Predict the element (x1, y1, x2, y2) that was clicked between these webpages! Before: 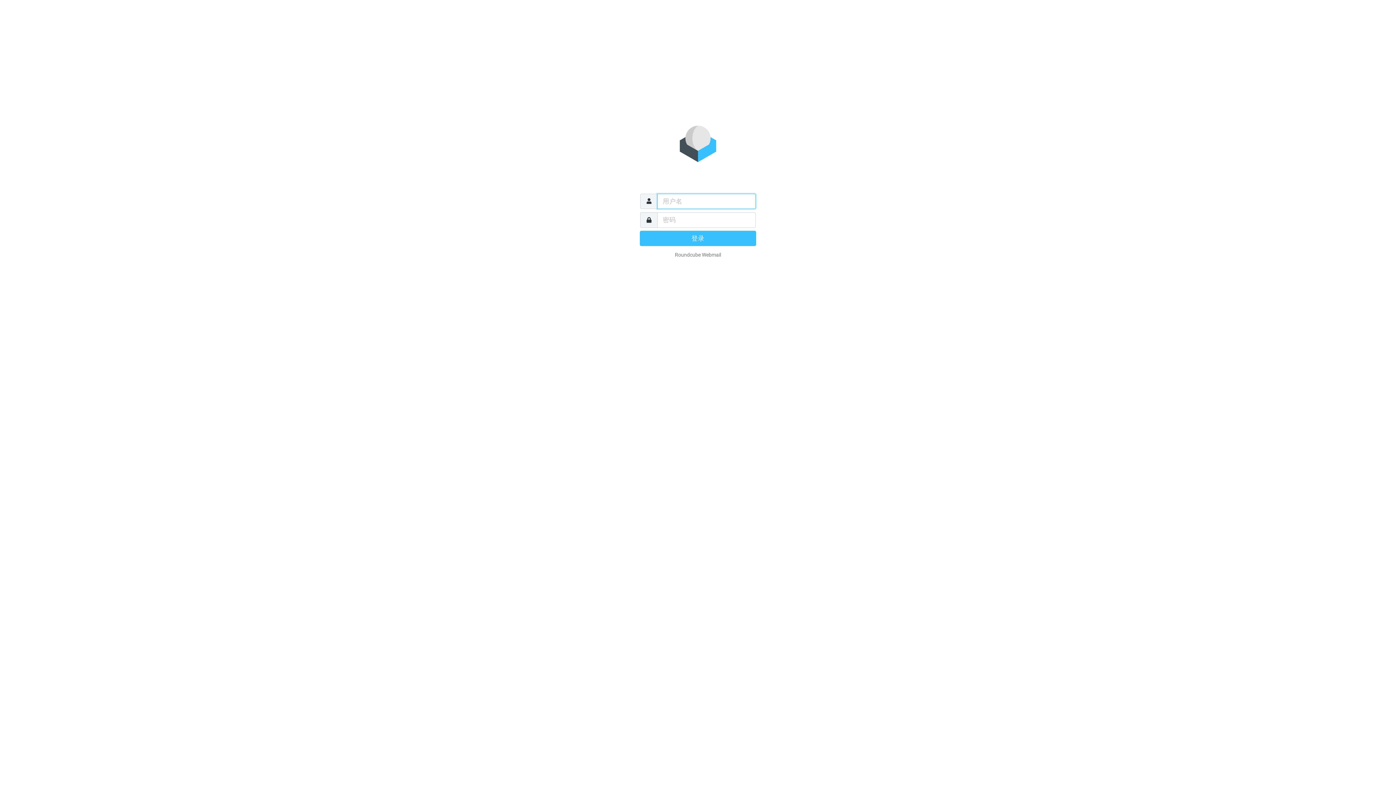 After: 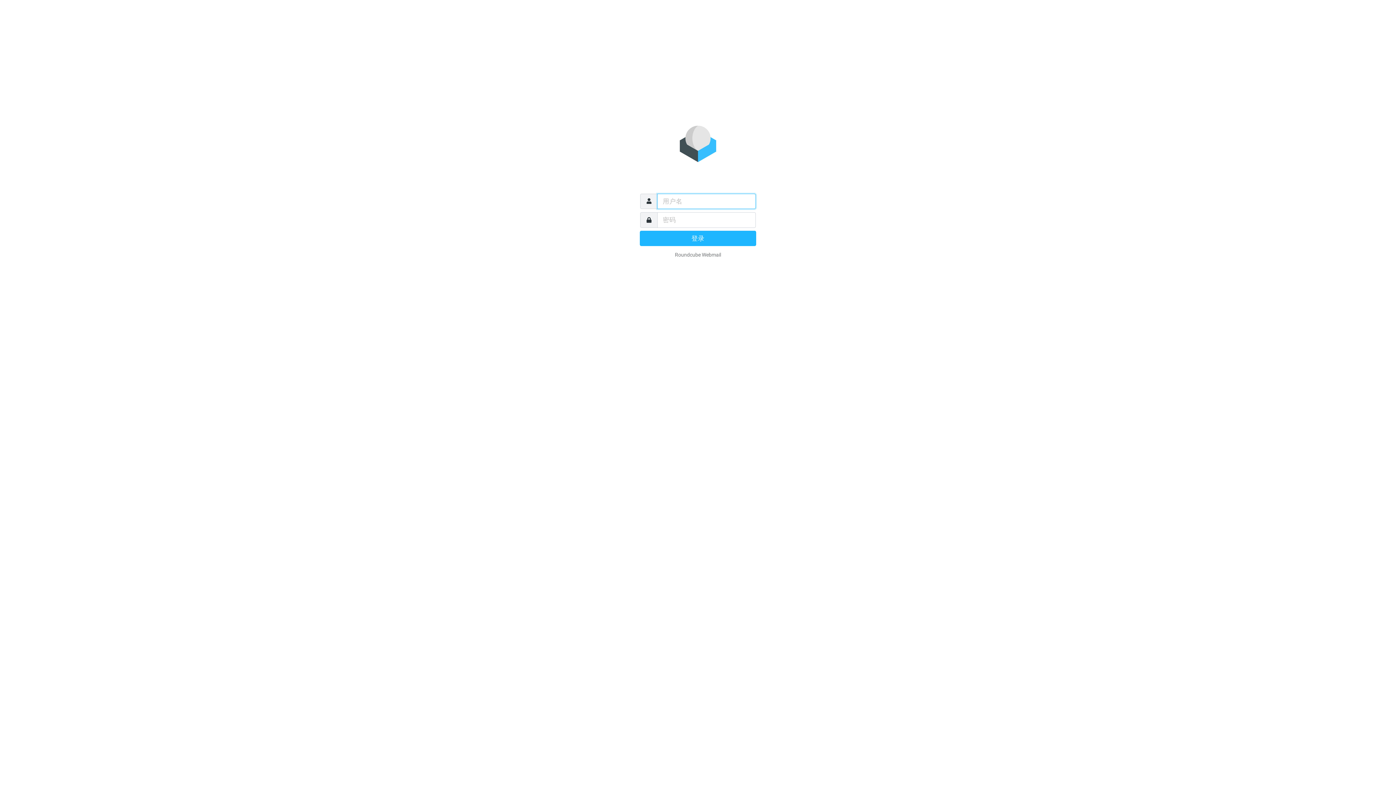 Action: bbox: (640, 230, 756, 246) label: 登录